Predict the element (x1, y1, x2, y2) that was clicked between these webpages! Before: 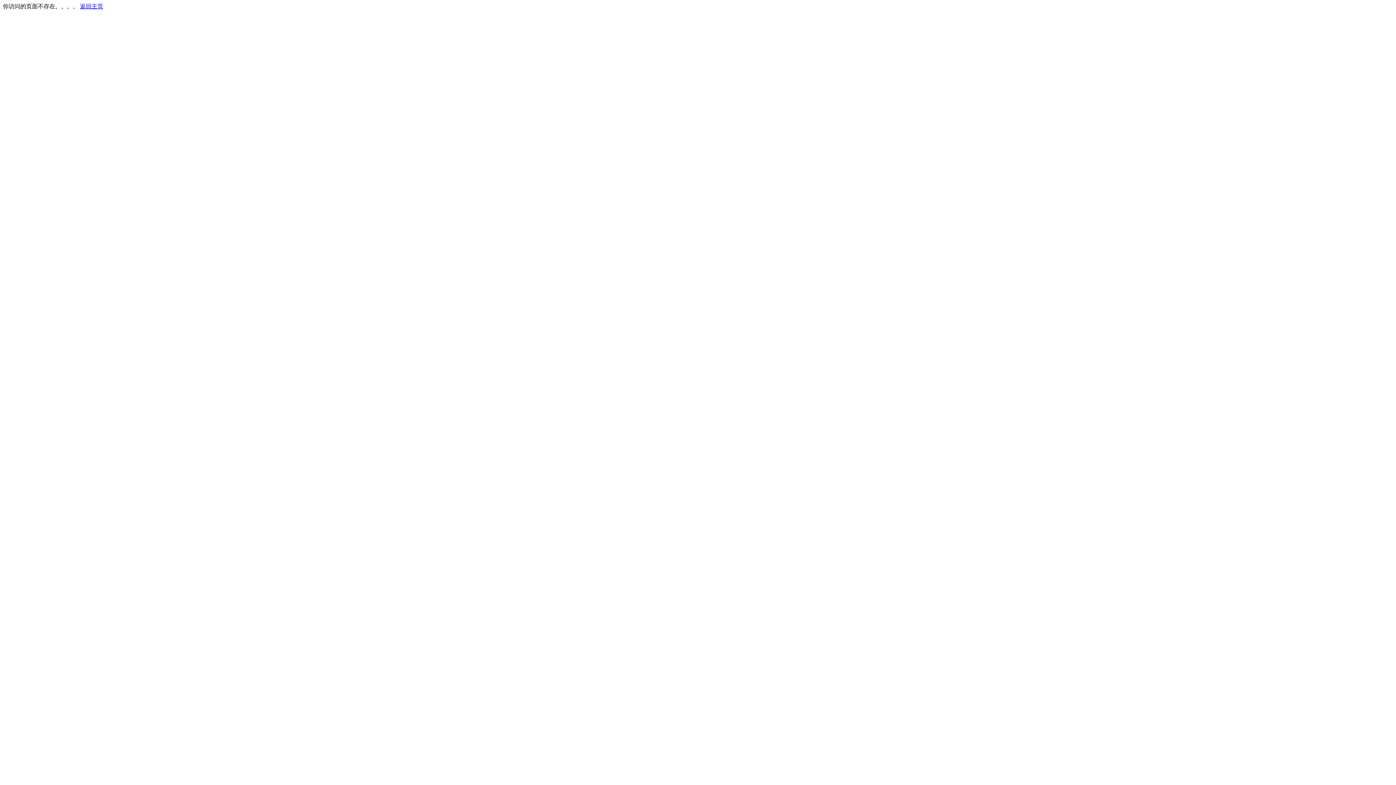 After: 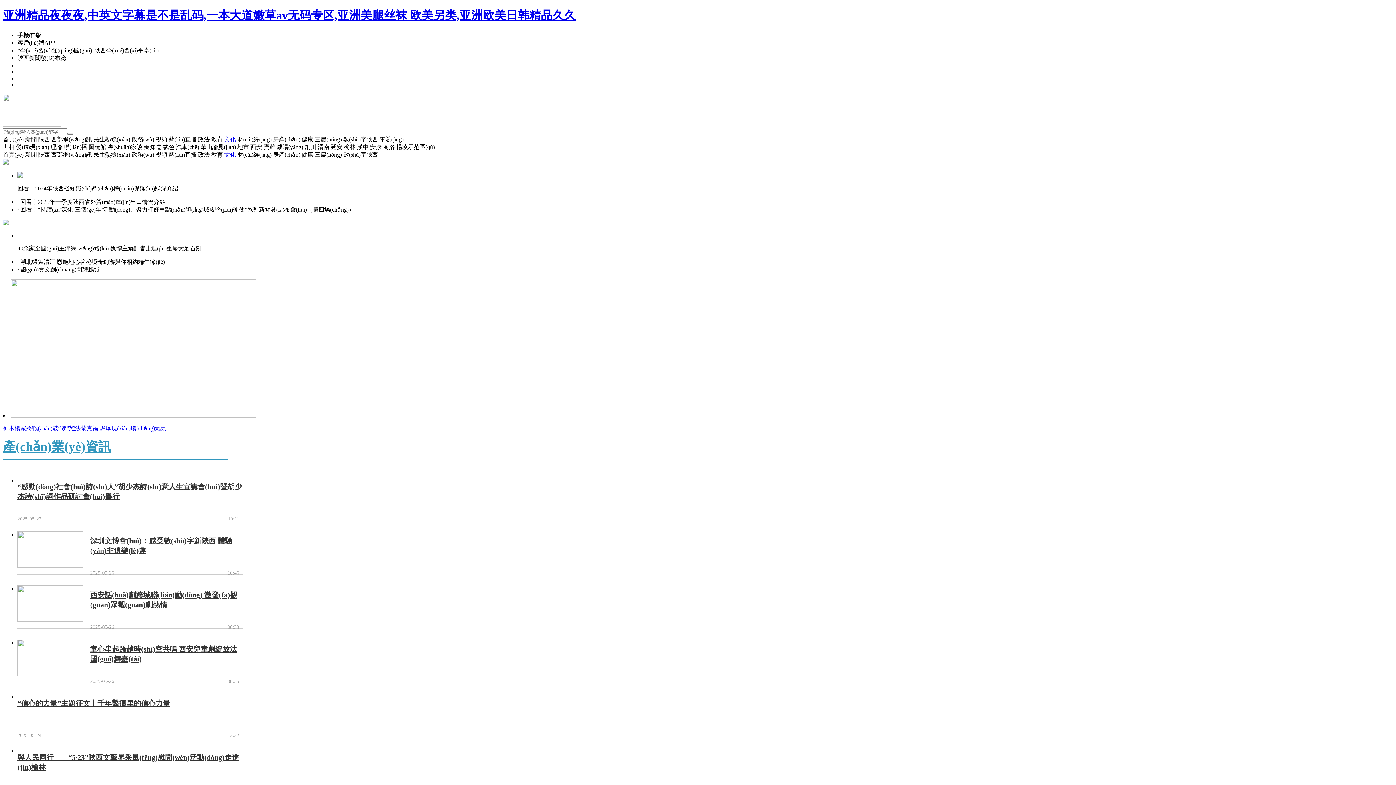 Action: bbox: (80, 3, 103, 9) label: 返回主页